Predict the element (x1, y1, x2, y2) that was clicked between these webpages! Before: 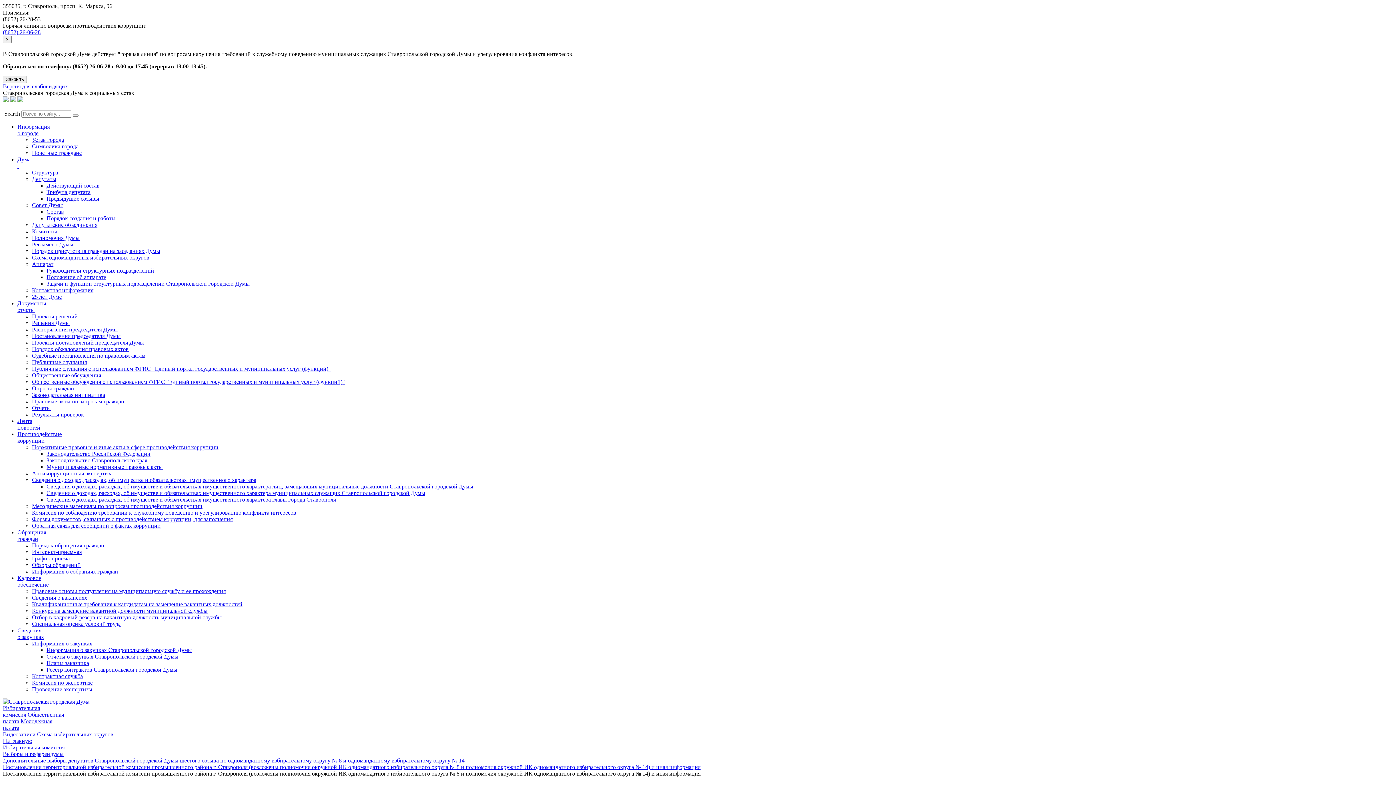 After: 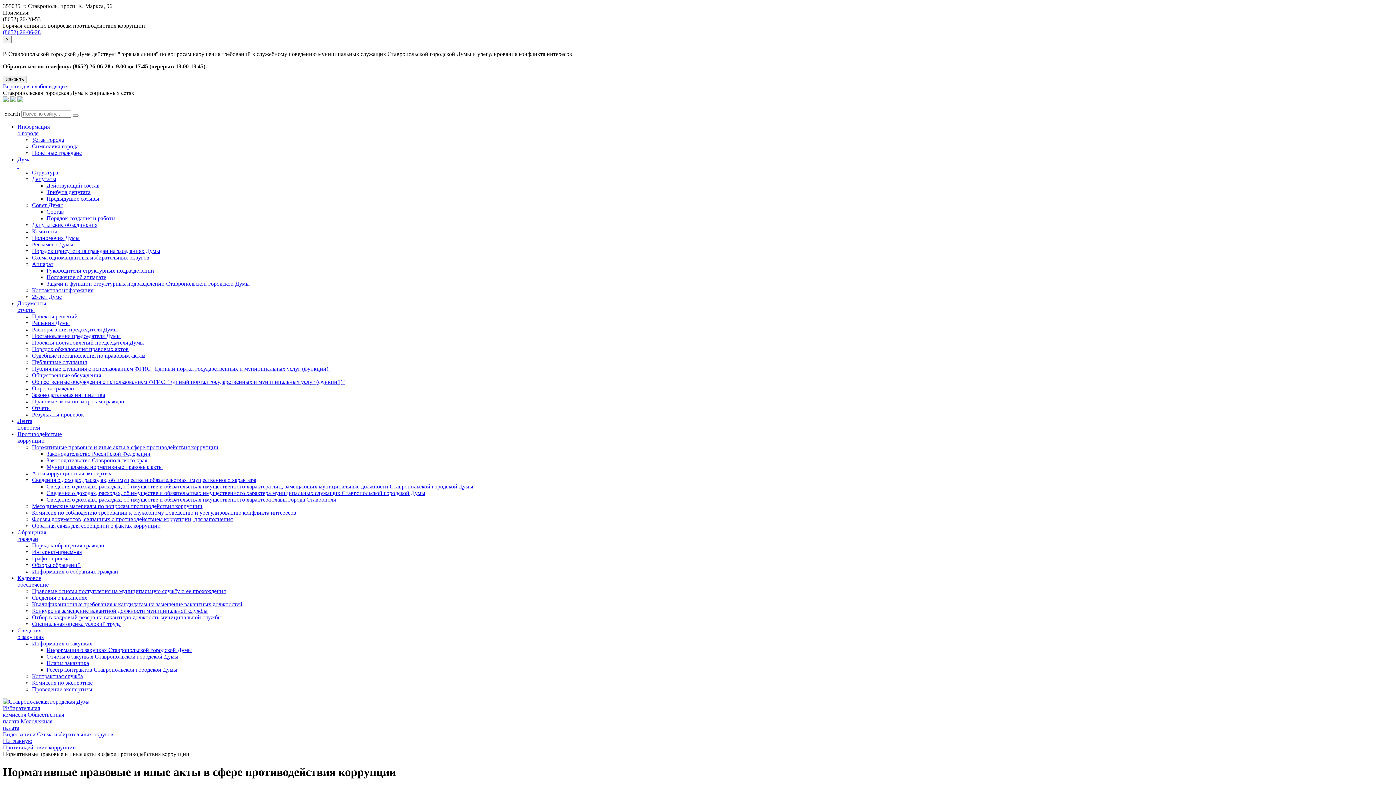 Action: bbox: (32, 444, 218, 450) label: Нормативные правовые и иные акты в сфере противодействия коррупции